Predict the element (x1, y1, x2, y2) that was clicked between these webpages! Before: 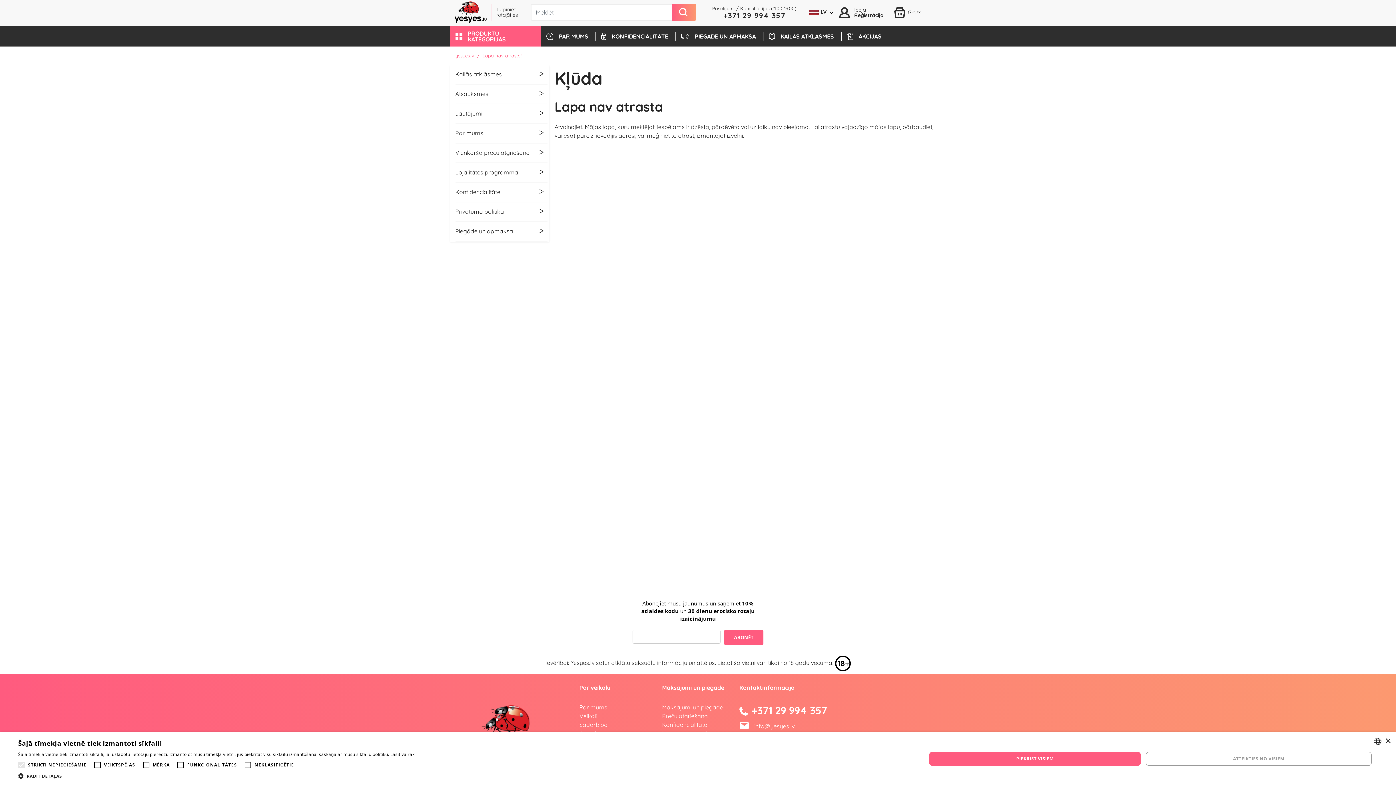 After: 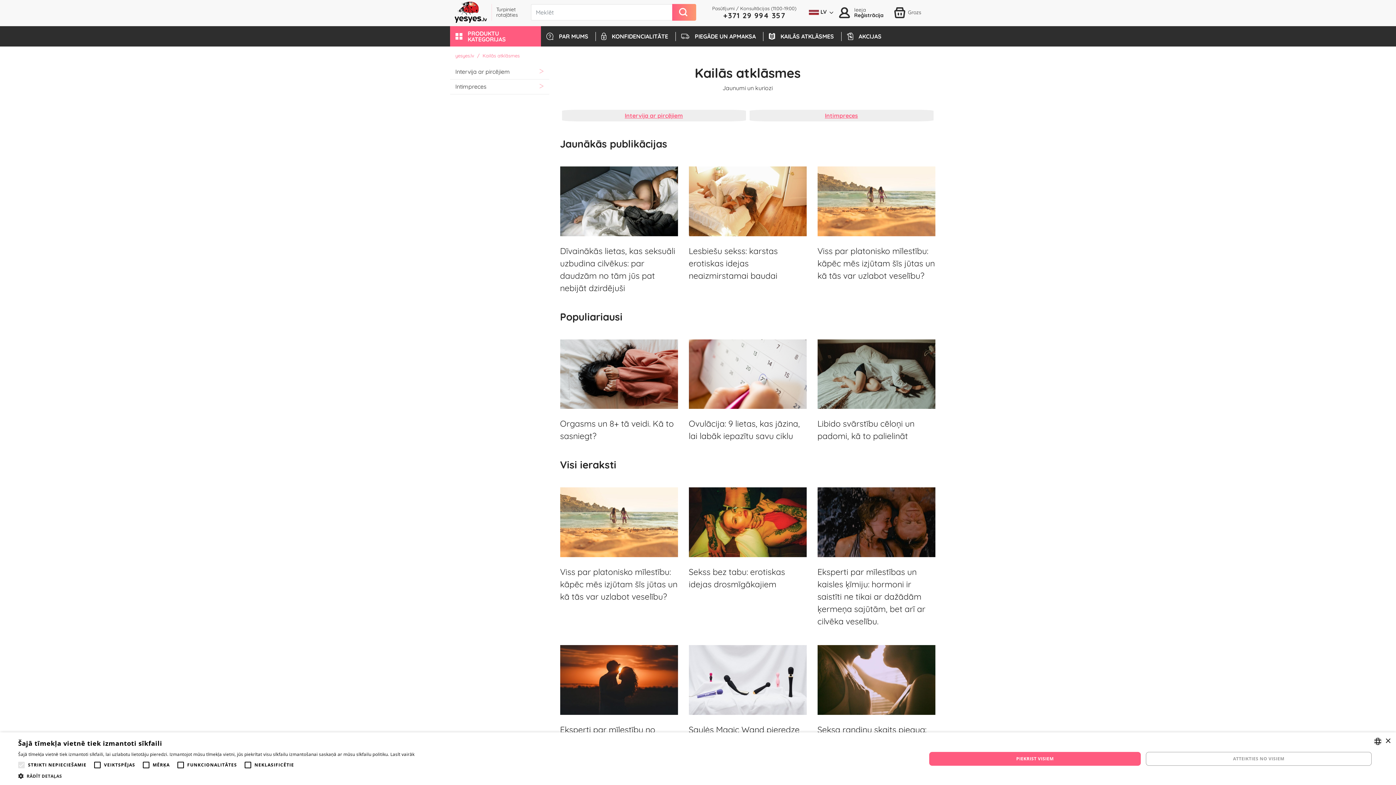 Action: bbox: (763, 26, 841, 46) label: KAILĀS ATKLĀSMES